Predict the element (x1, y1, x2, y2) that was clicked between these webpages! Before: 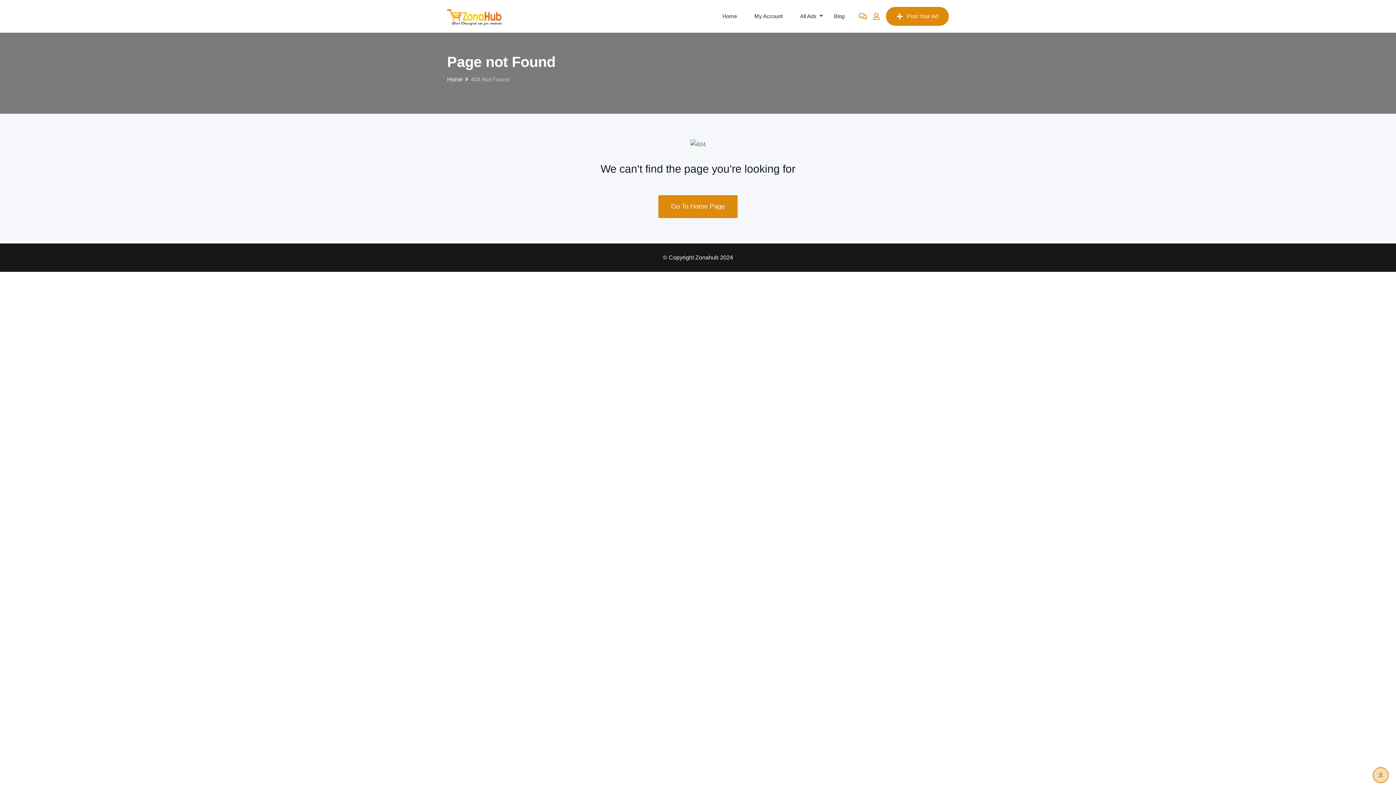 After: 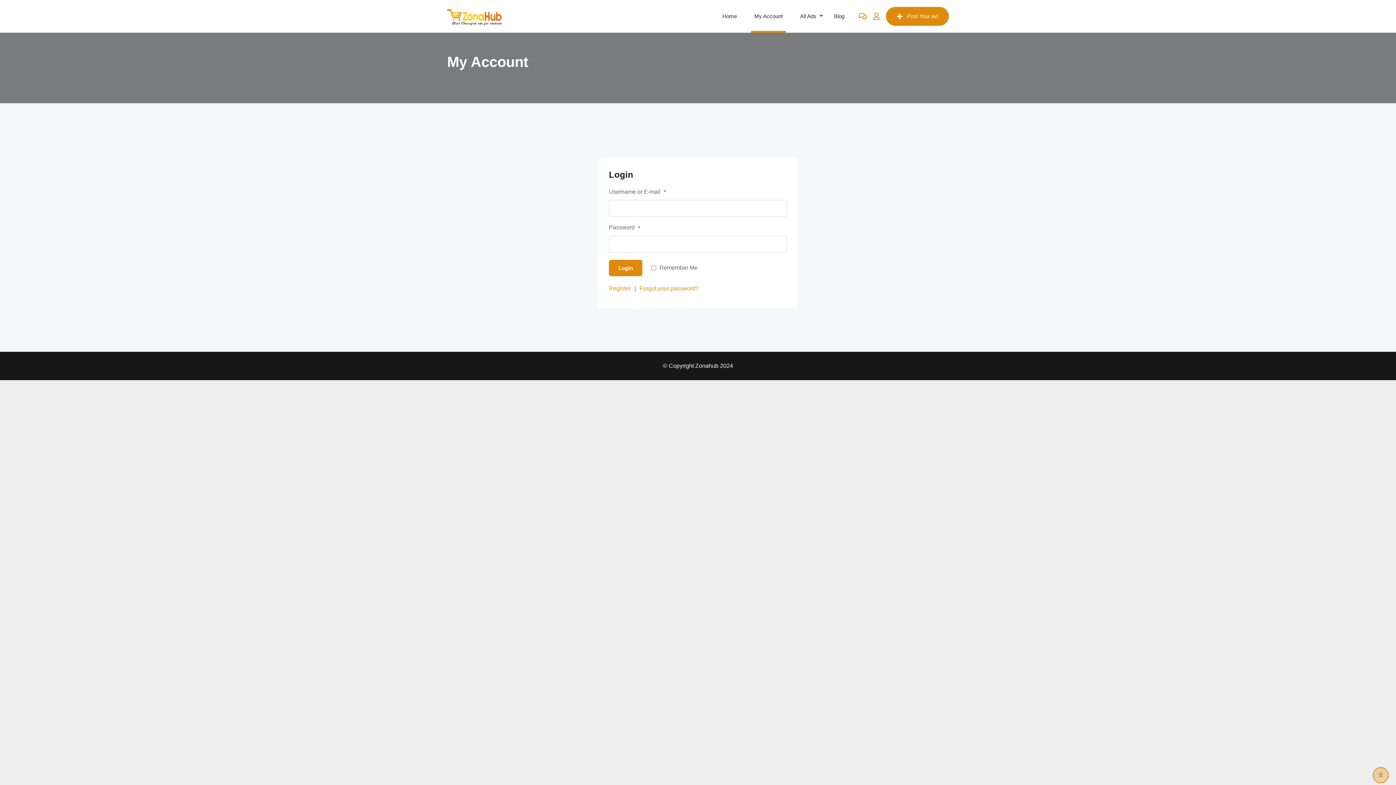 Action: label: My Account bbox: (745, 0, 791, 32)